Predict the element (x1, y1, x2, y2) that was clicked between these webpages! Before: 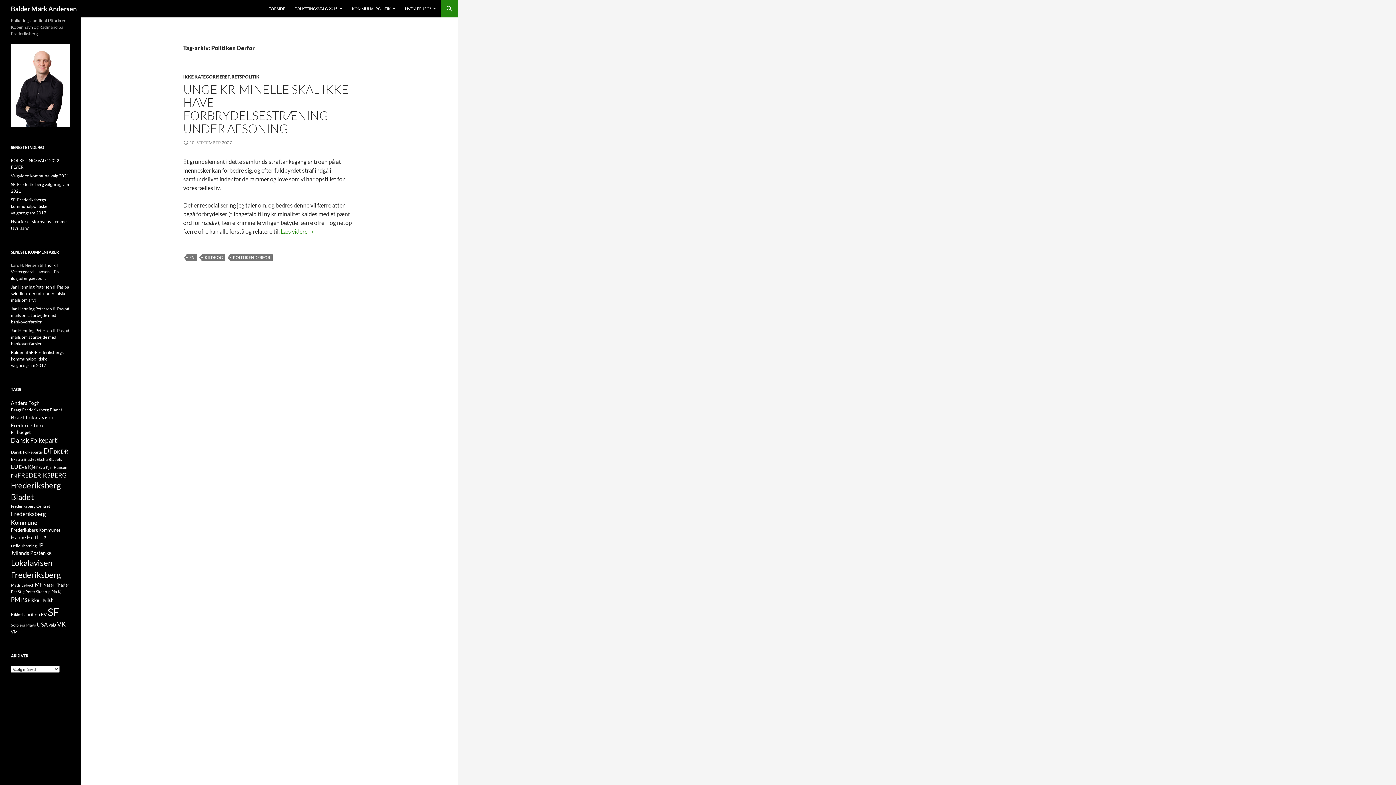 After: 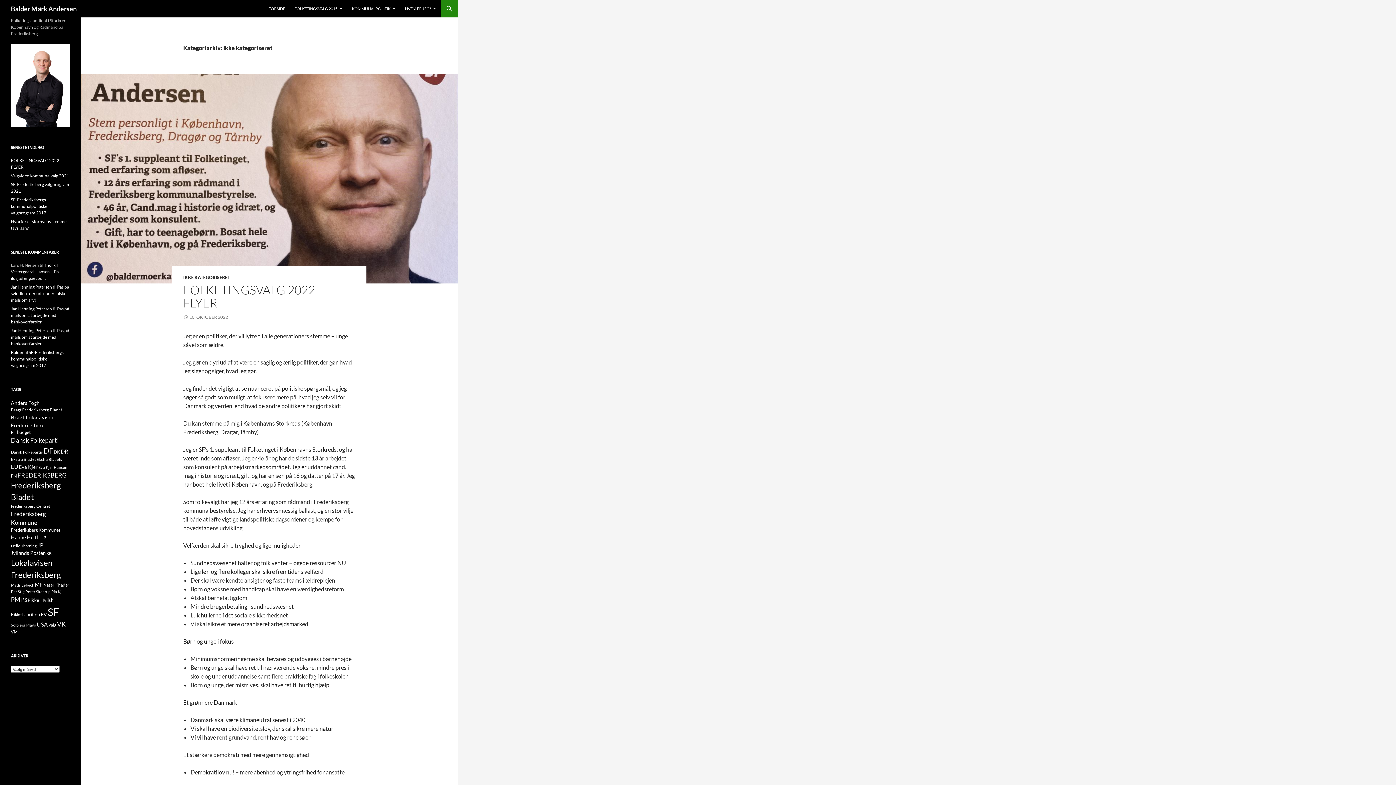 Action: label: IKKE KATEGORISERET bbox: (183, 74, 229, 79)